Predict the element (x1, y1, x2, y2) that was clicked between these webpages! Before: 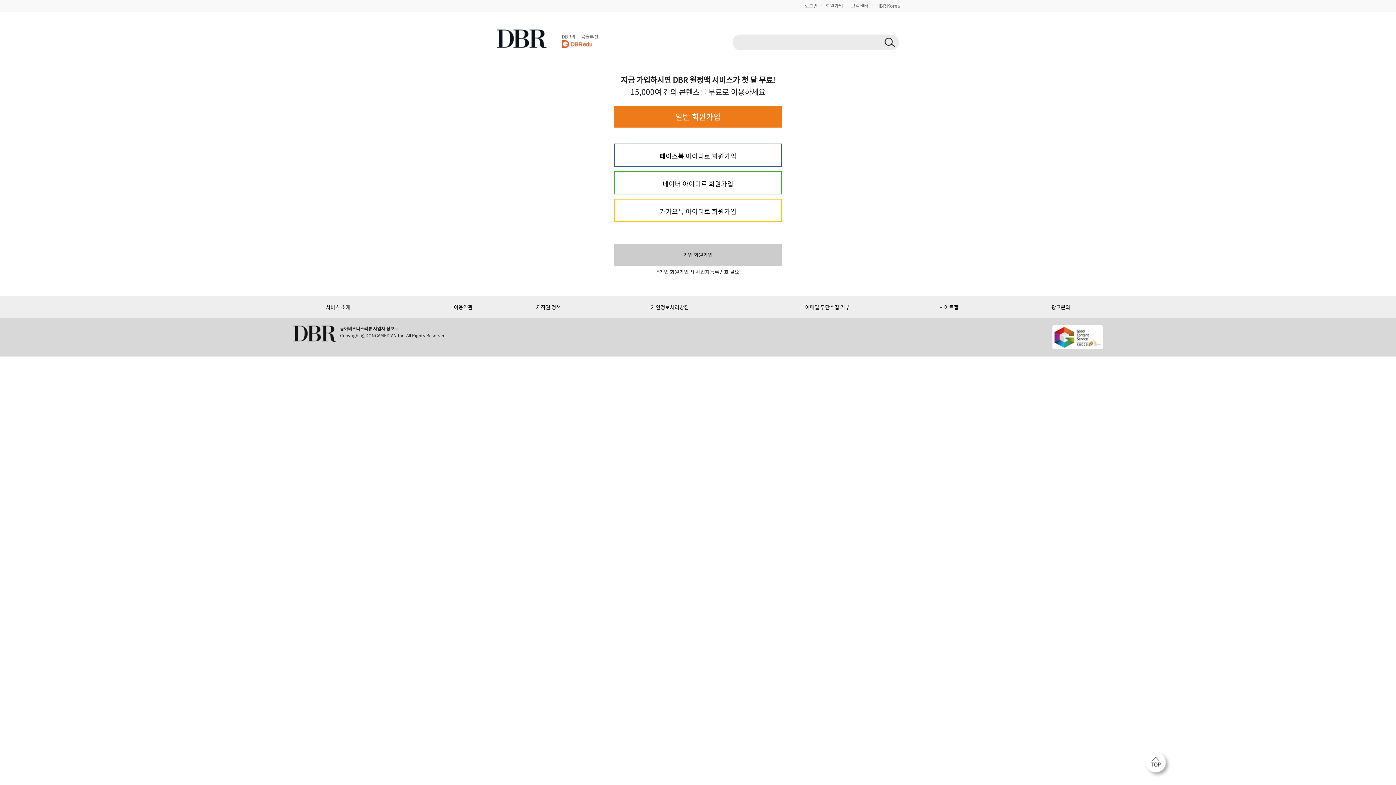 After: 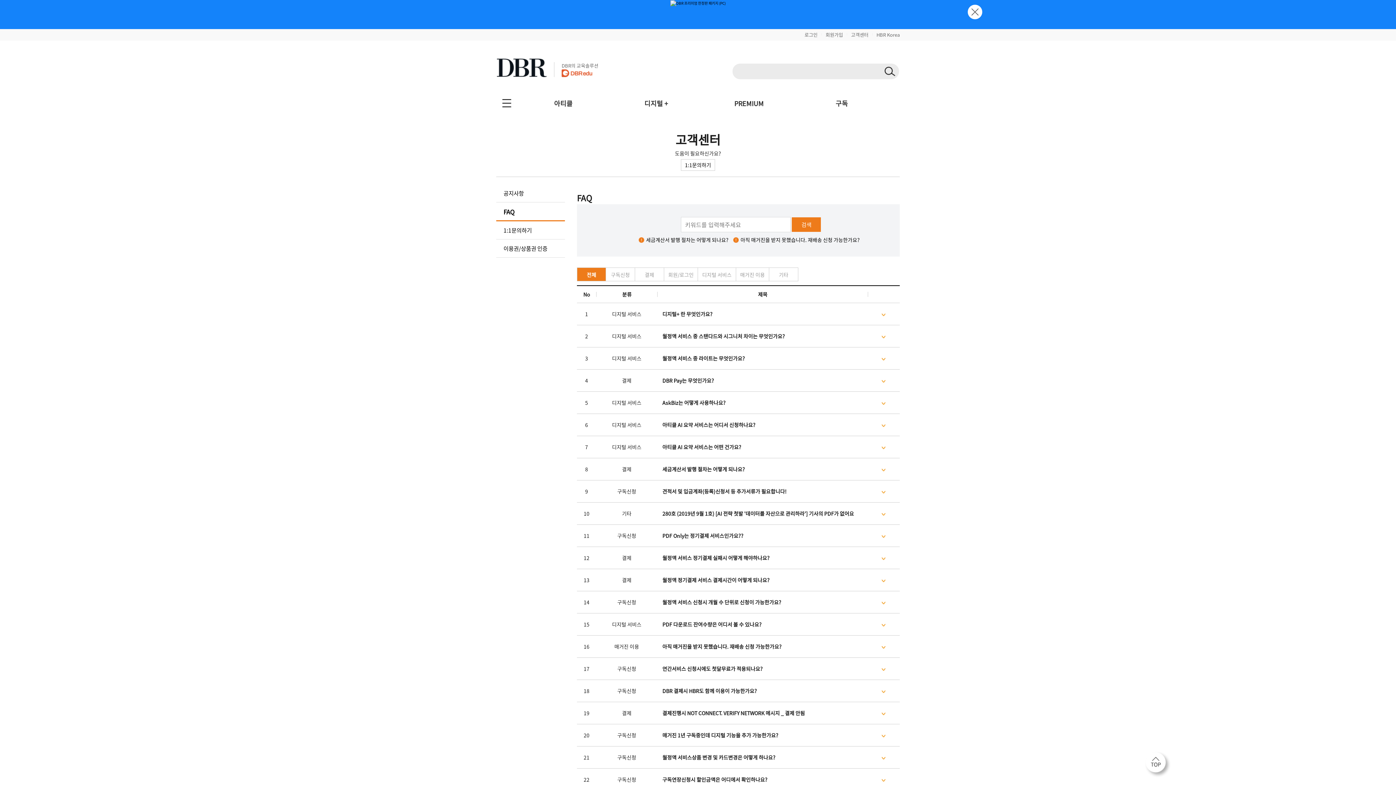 Action: label: 고객센터 bbox: (851, 2, 868, 9)